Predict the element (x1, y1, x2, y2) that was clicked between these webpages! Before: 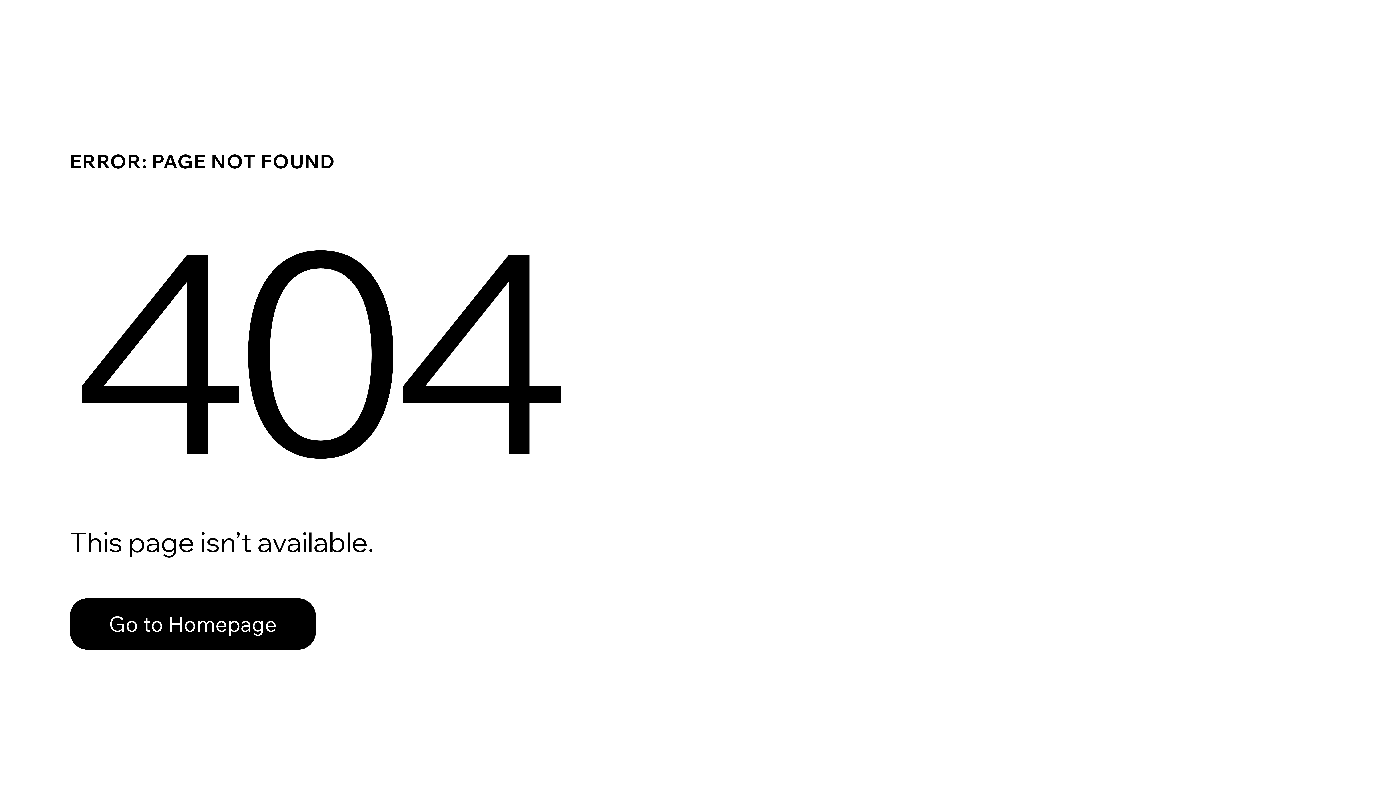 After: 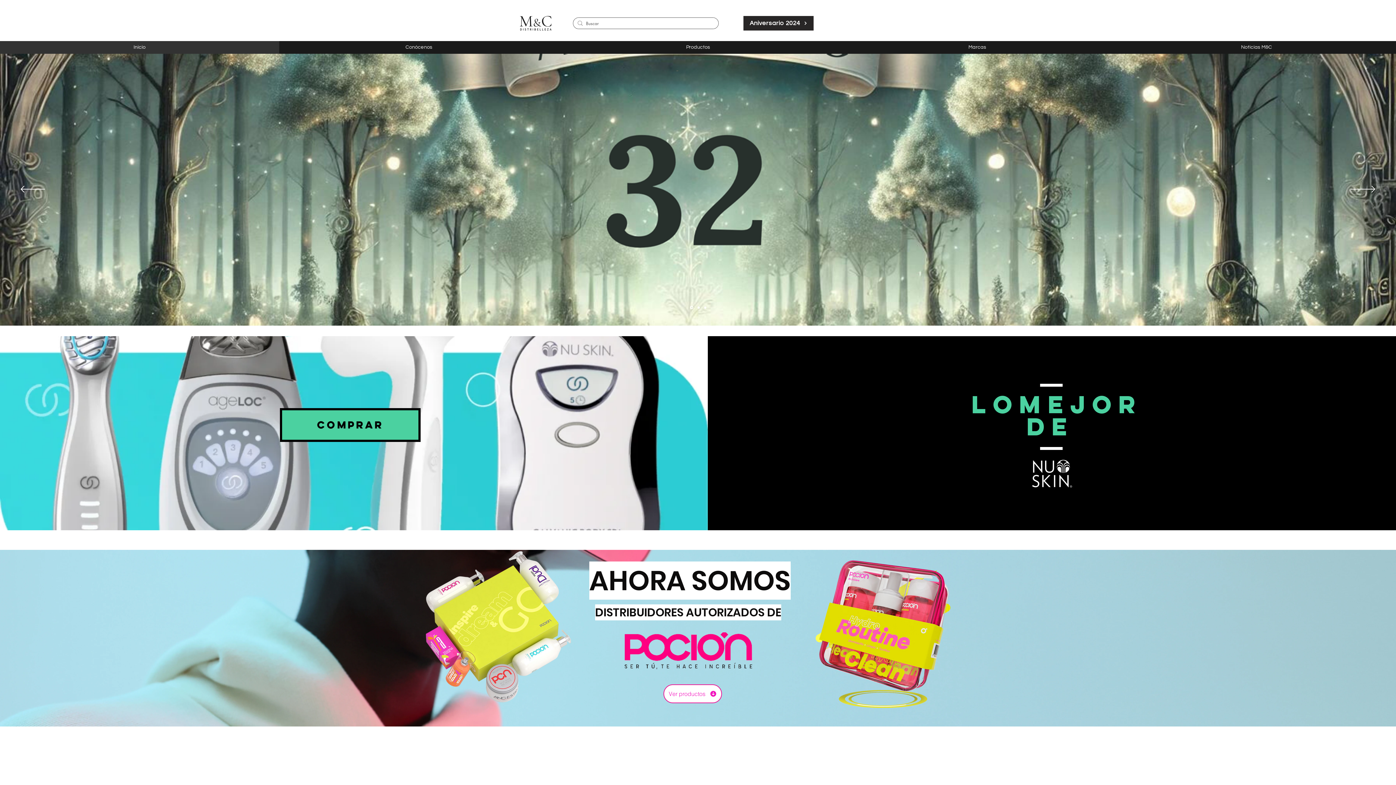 Action: bbox: (69, 582, 768, 659) label: Go to Homepage